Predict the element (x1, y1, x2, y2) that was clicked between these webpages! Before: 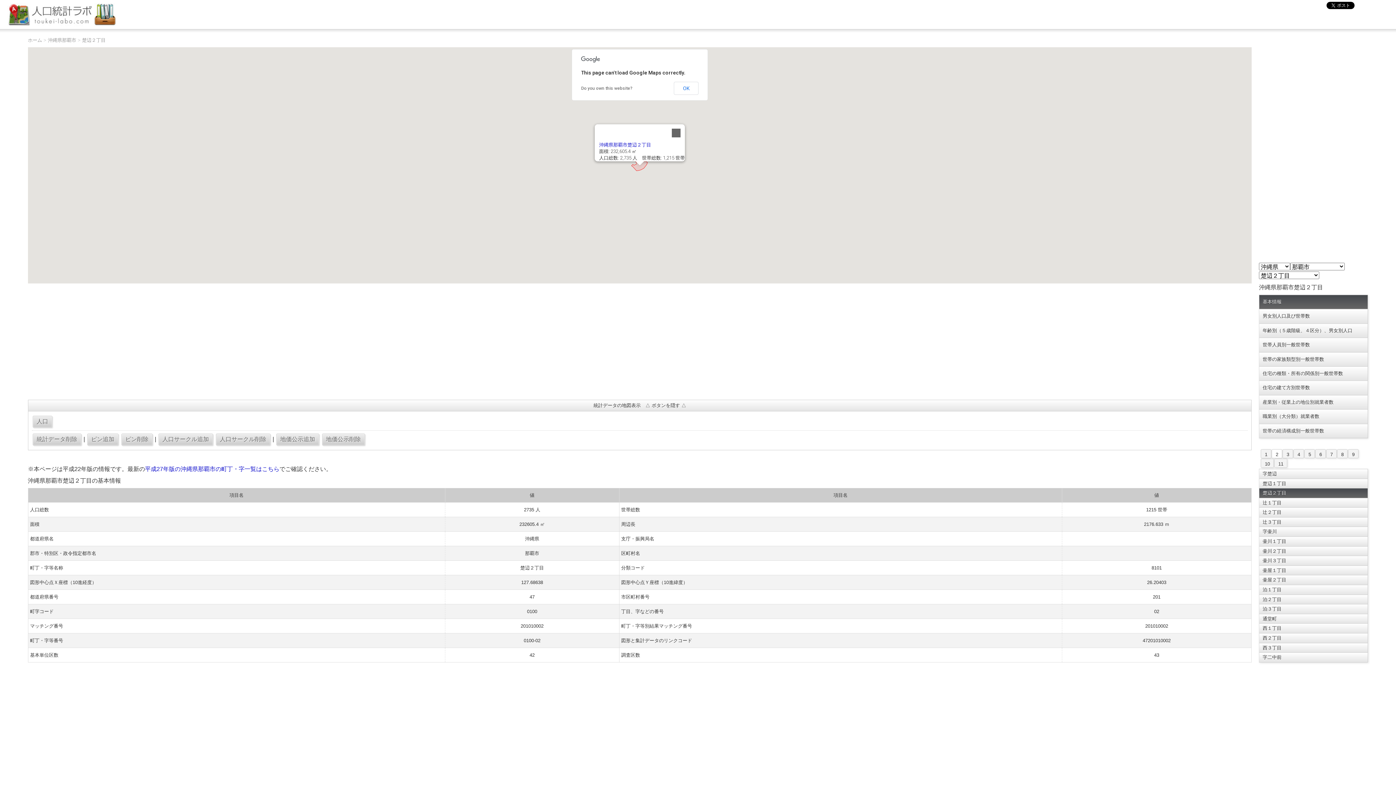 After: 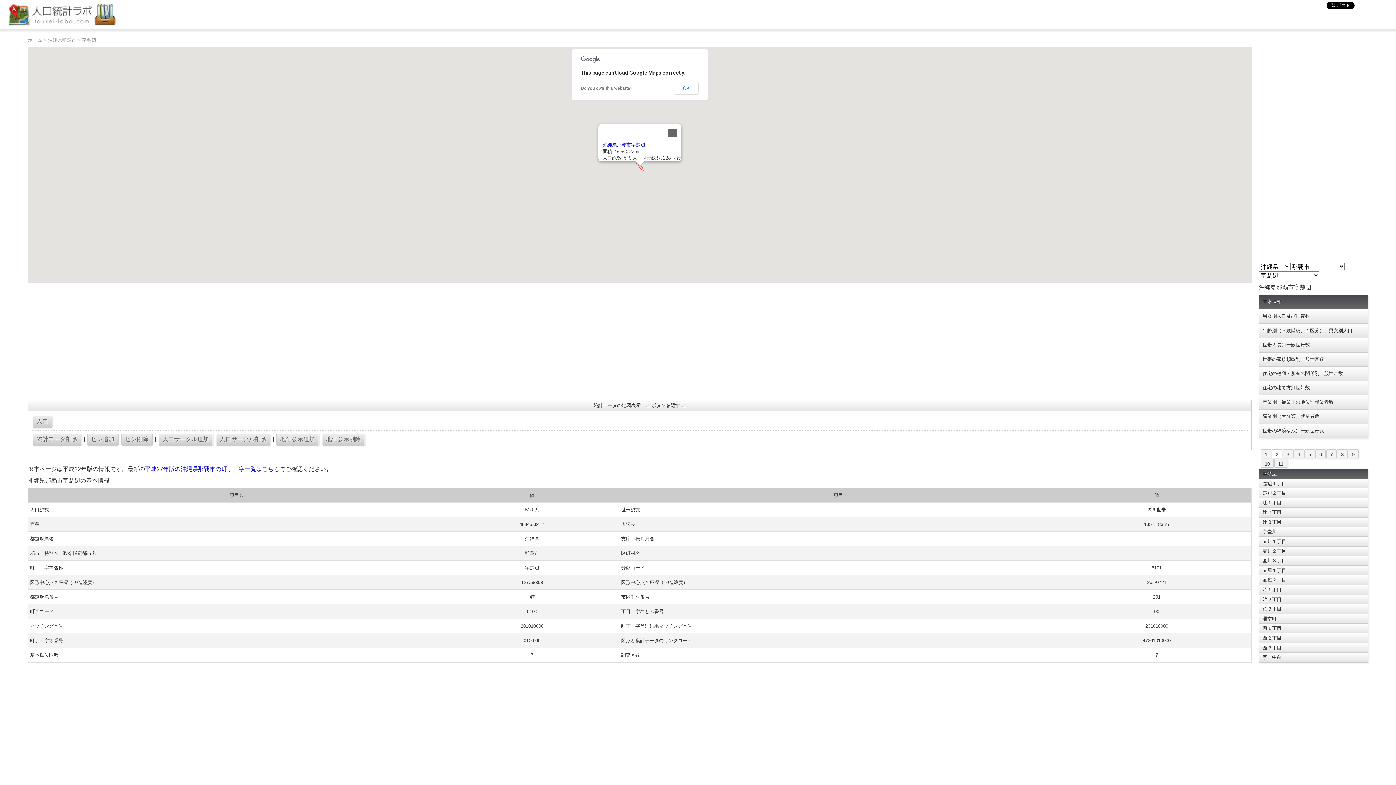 Action: label: 字楚辺 bbox: (1259, 469, 1368, 479)